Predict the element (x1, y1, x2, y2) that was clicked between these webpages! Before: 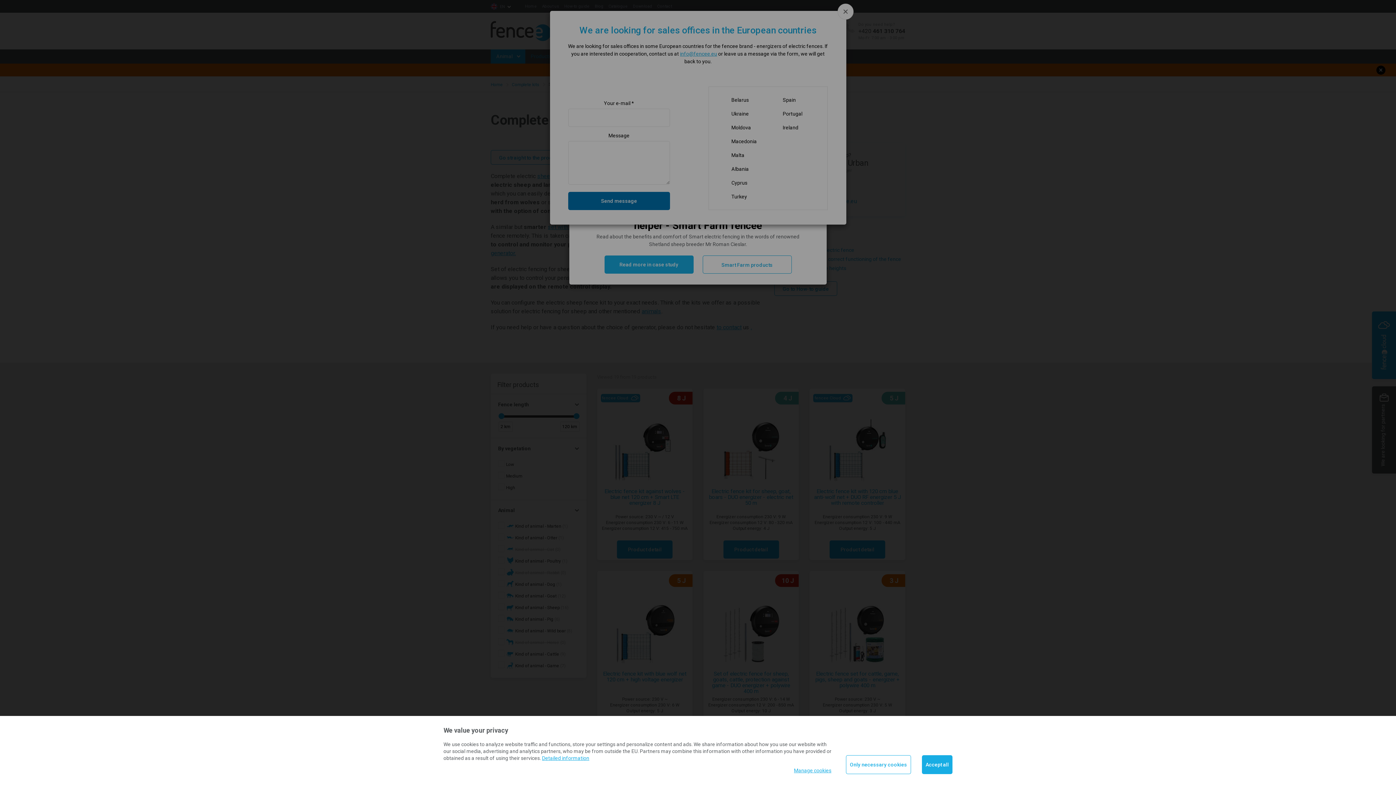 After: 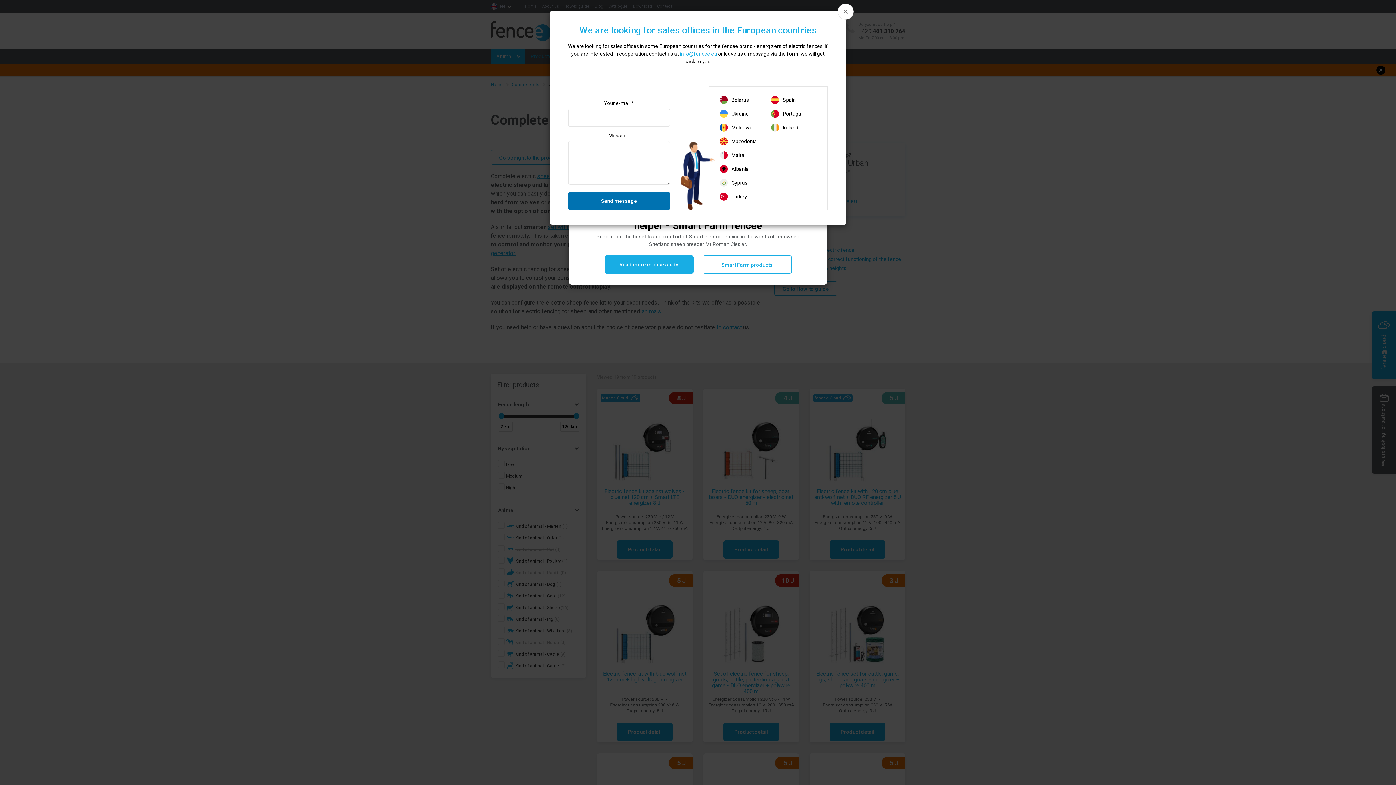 Action: label: Accept all bbox: (922, 755, 952, 774)